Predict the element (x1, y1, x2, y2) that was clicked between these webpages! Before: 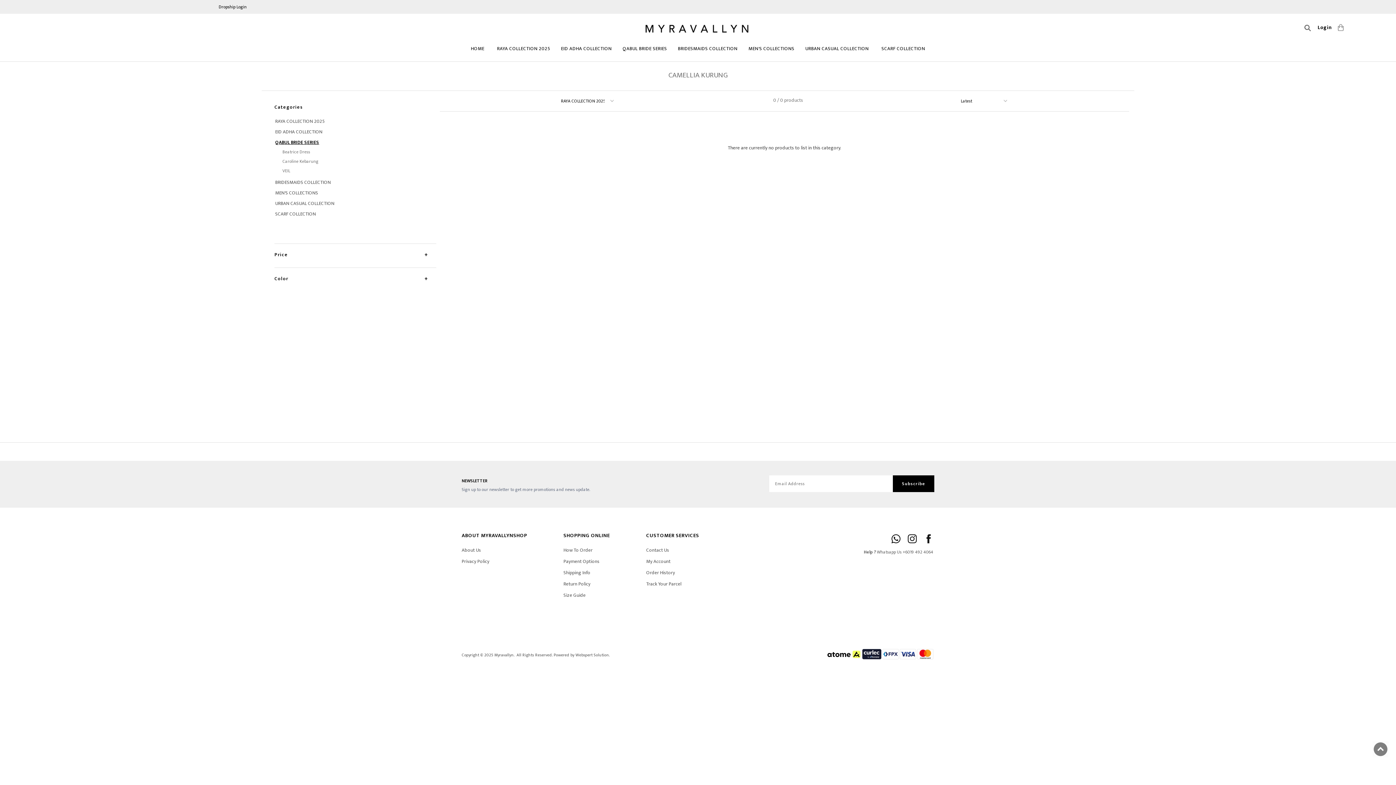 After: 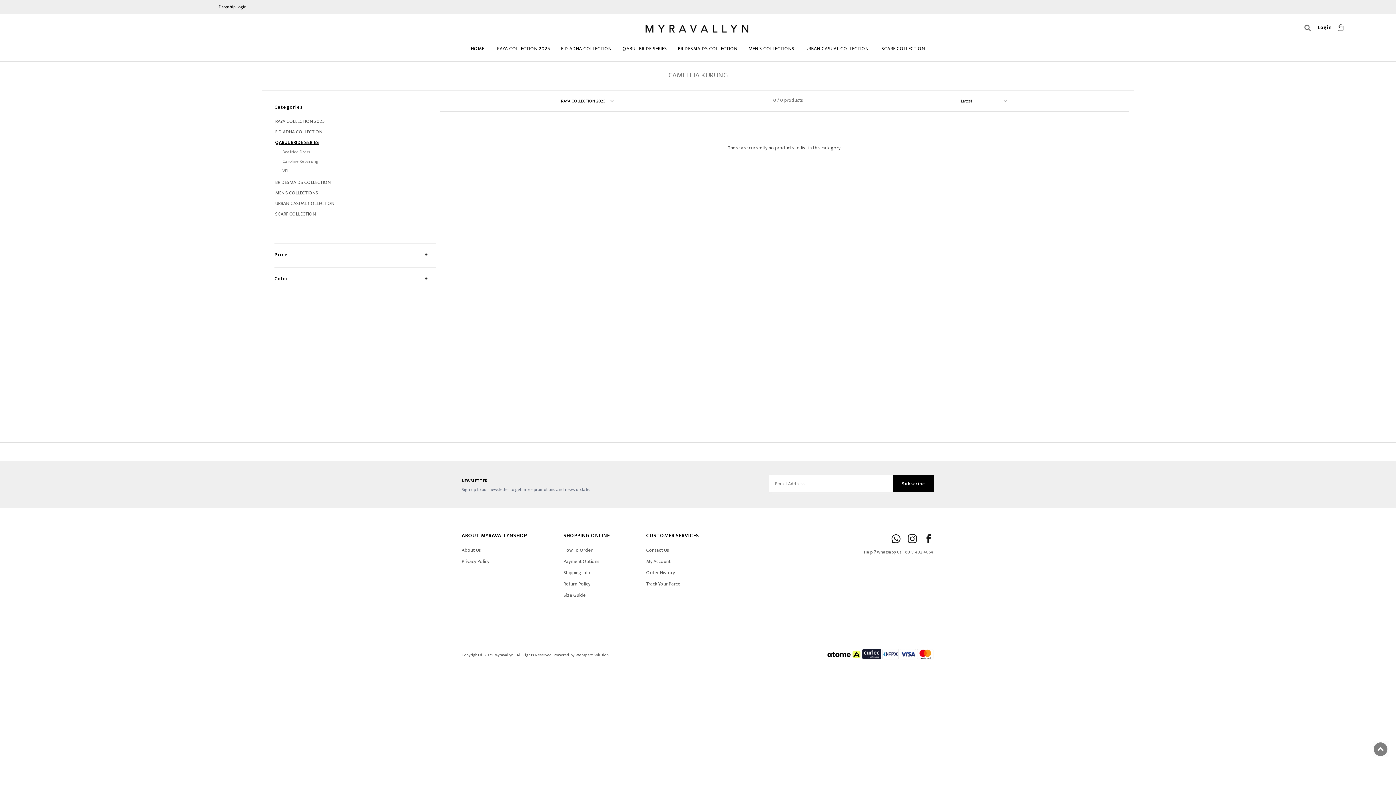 Action: bbox: (900, 534, 917, 543)